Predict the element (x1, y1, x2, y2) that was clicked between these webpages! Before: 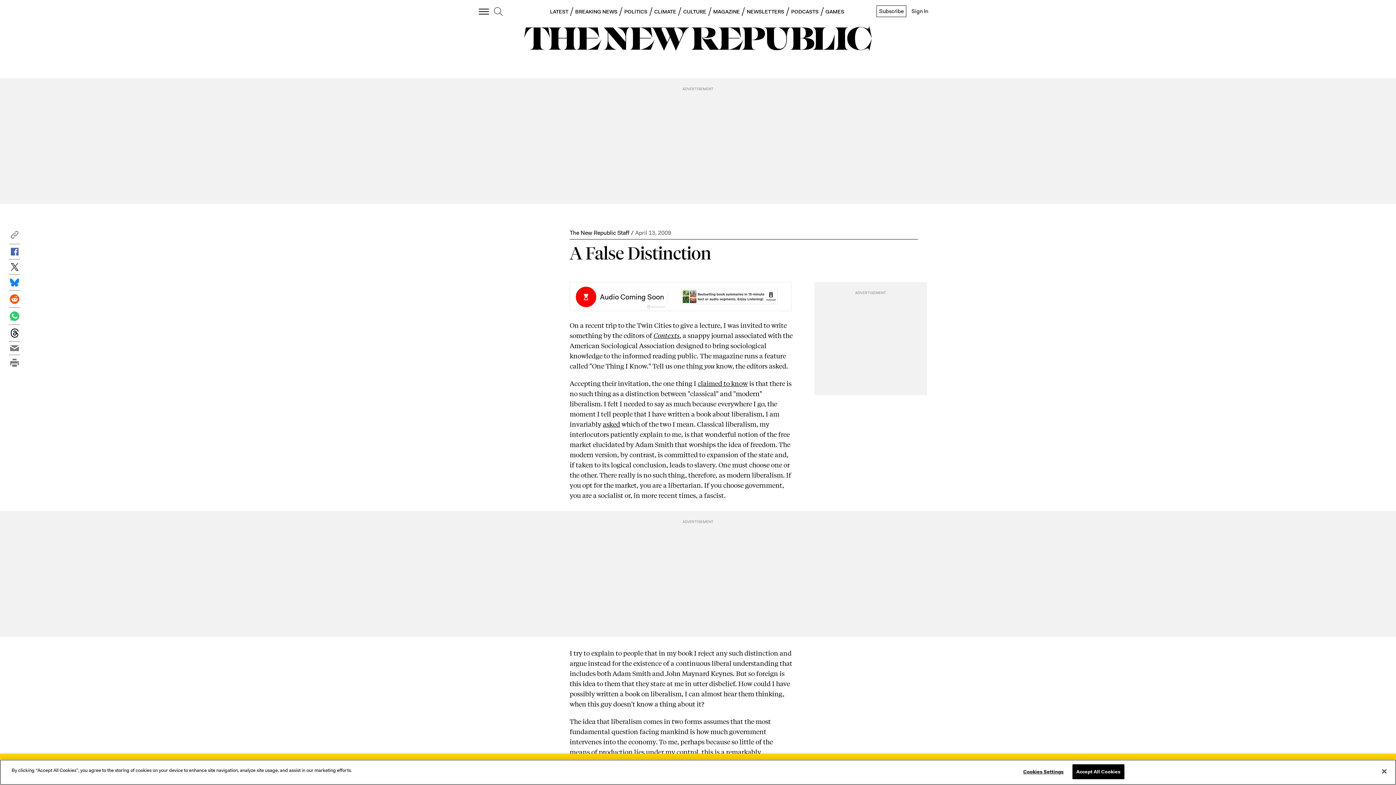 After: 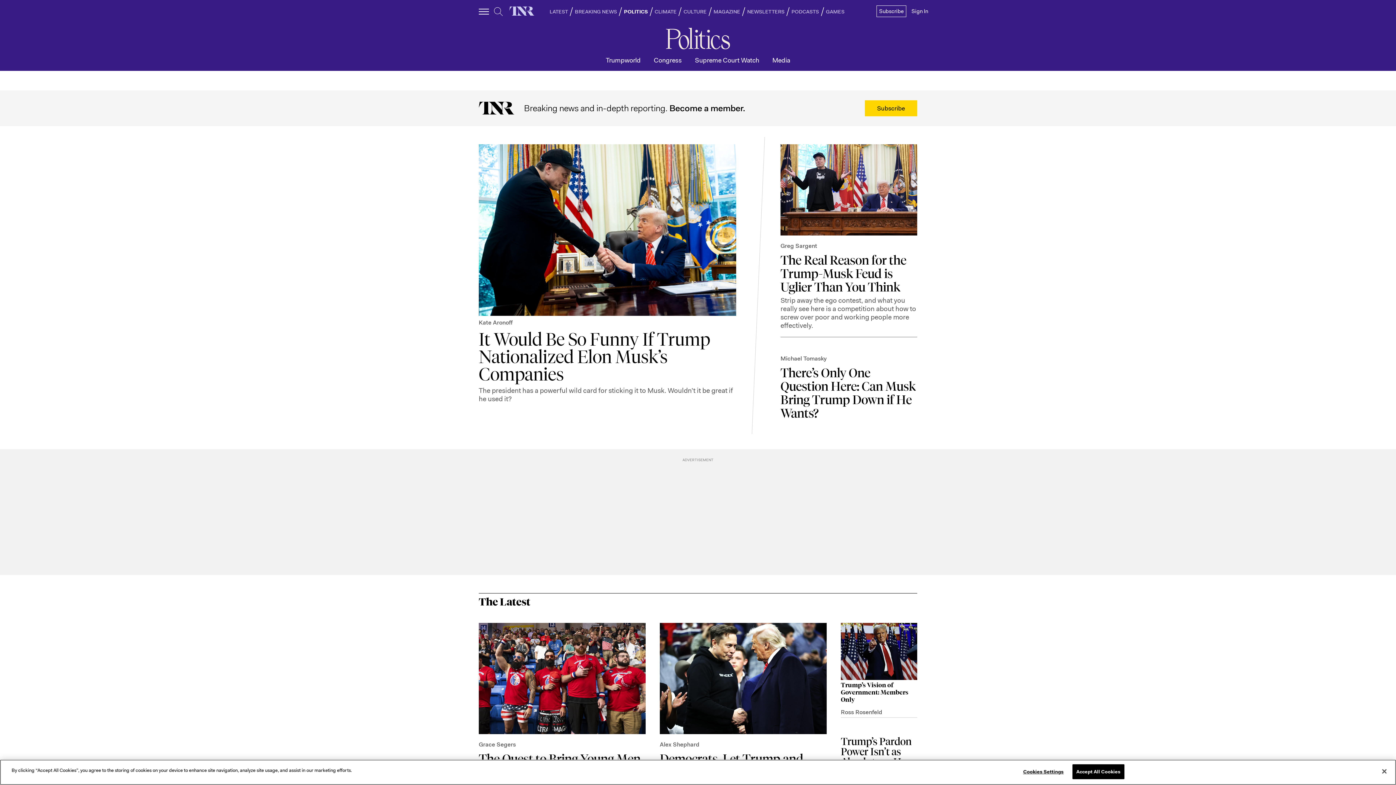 Action: bbox: (624, 8, 647, 14) label: POLITICS